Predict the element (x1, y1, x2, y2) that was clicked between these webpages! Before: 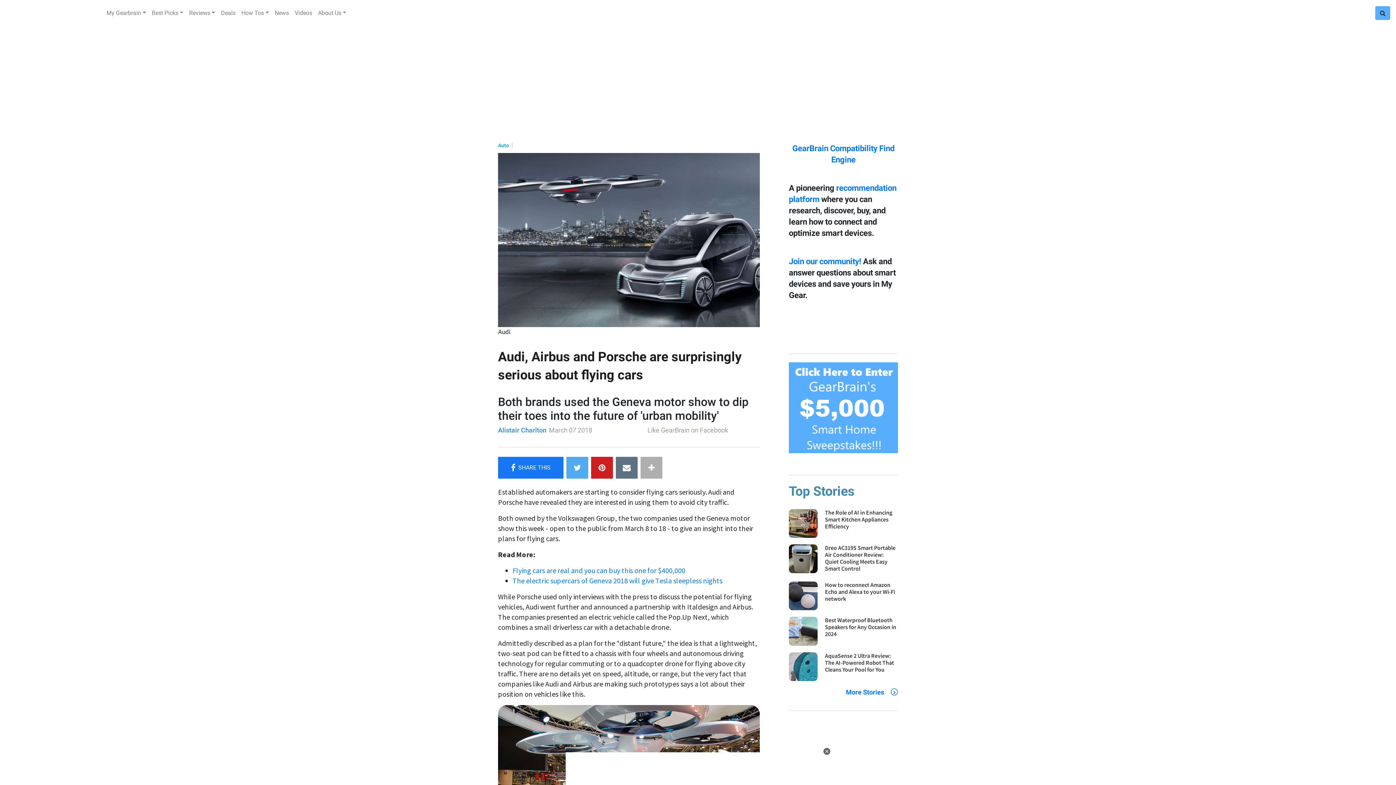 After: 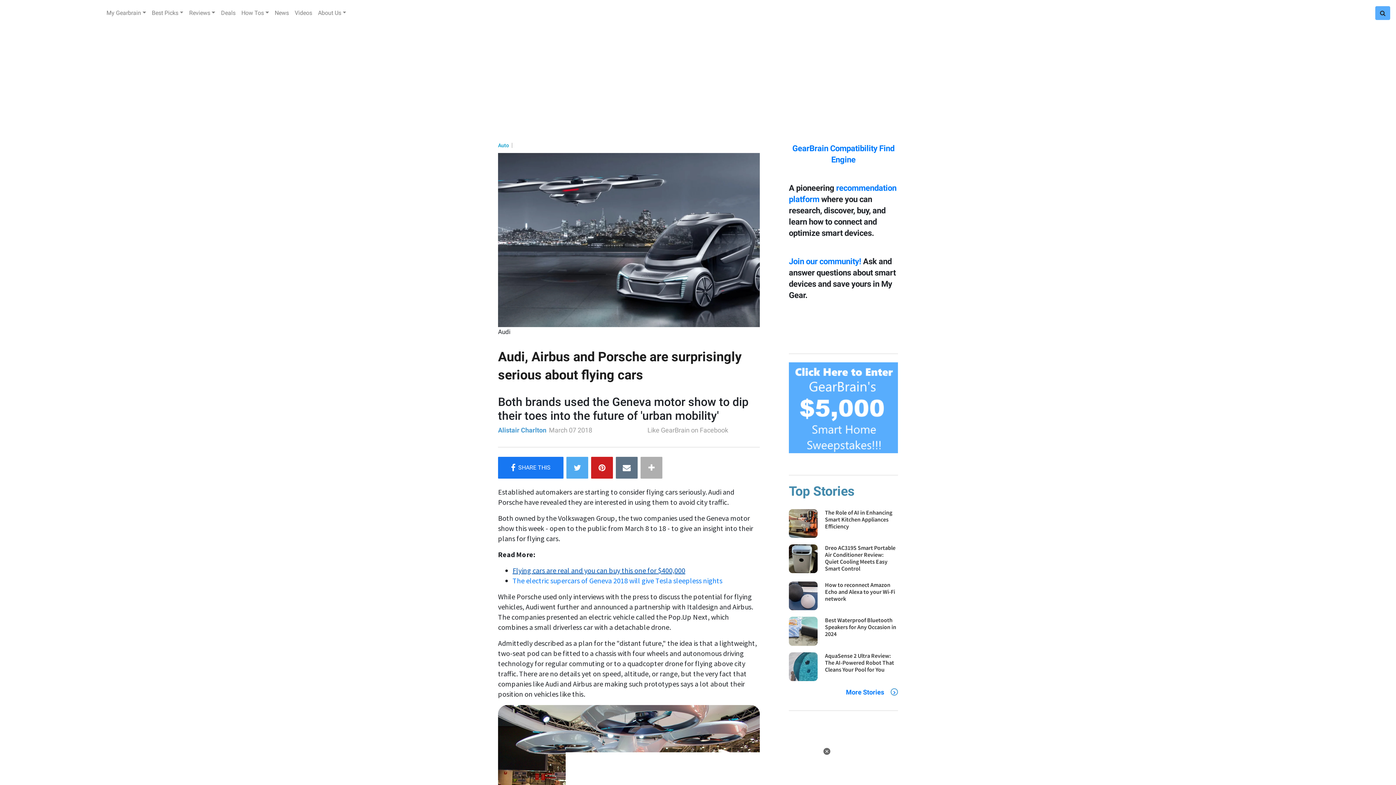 Action: label: Flying cars are real and you can buy this one for $400,000 bbox: (512, 566, 685, 575)